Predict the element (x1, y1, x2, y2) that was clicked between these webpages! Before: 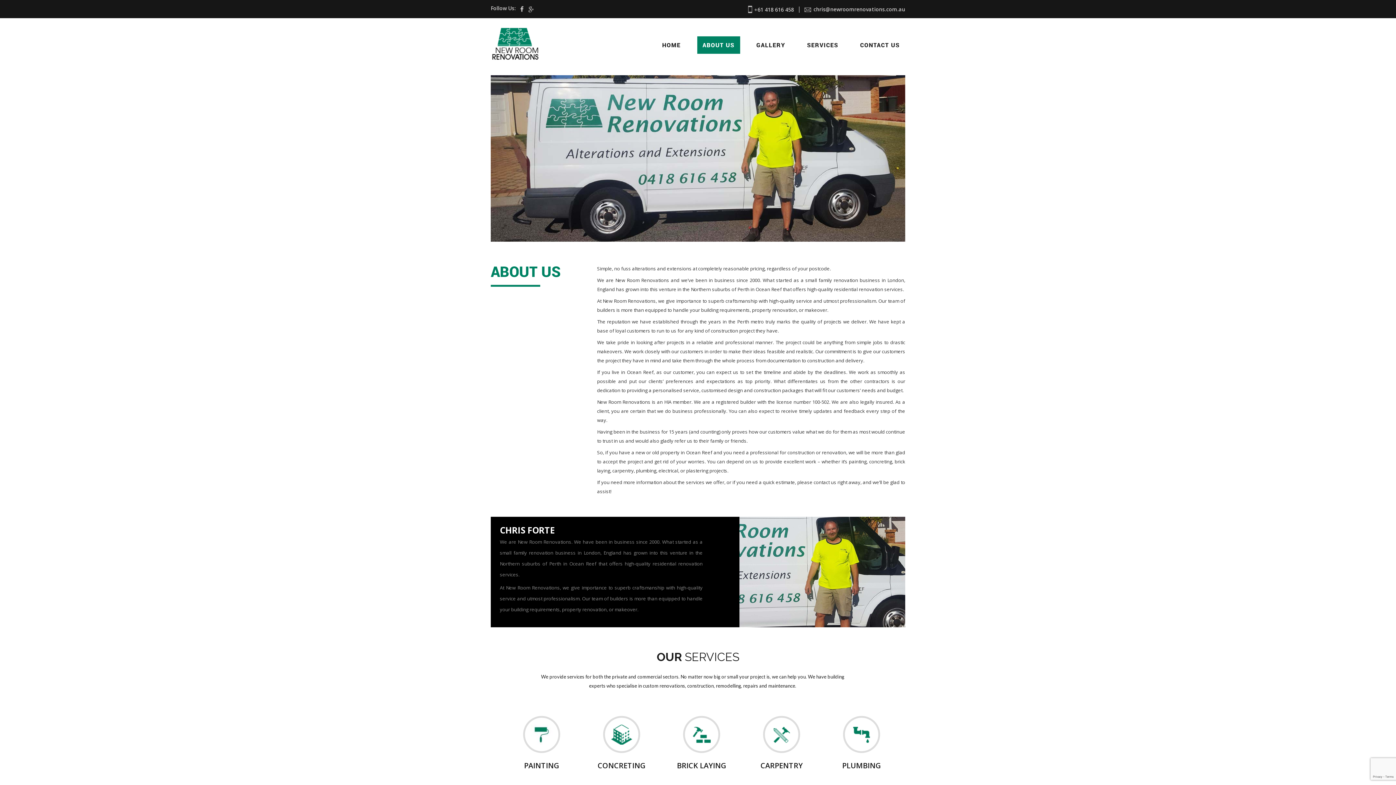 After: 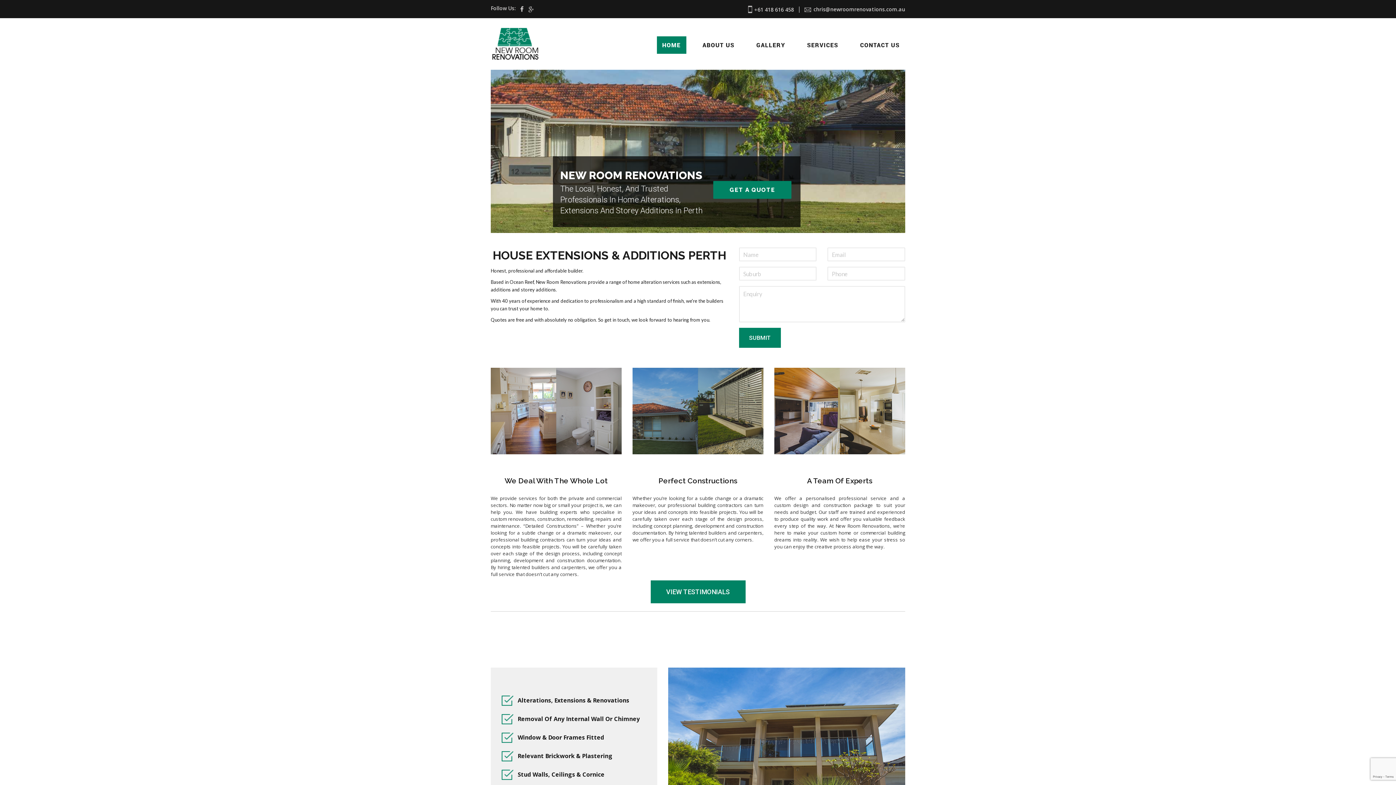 Action: bbox: (490, 39, 539, 46)